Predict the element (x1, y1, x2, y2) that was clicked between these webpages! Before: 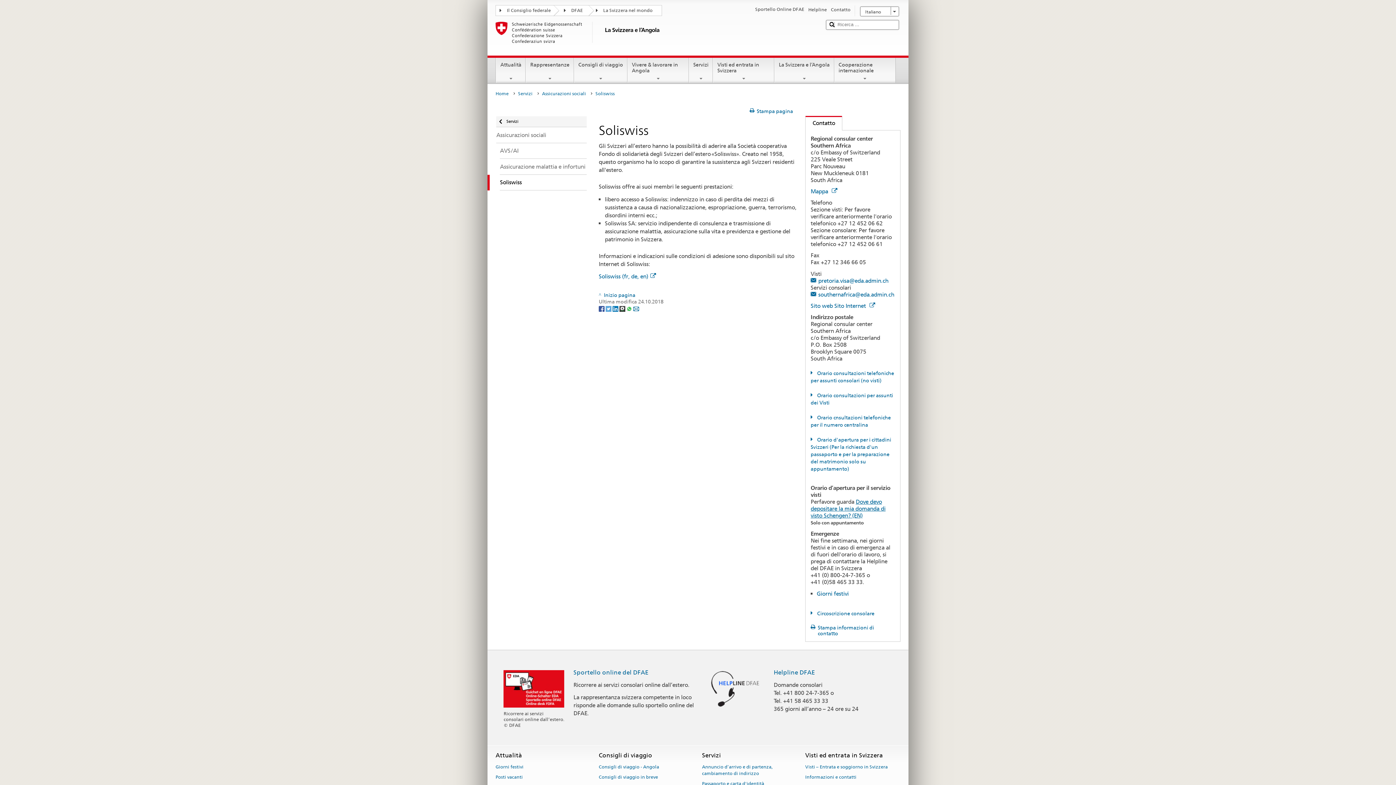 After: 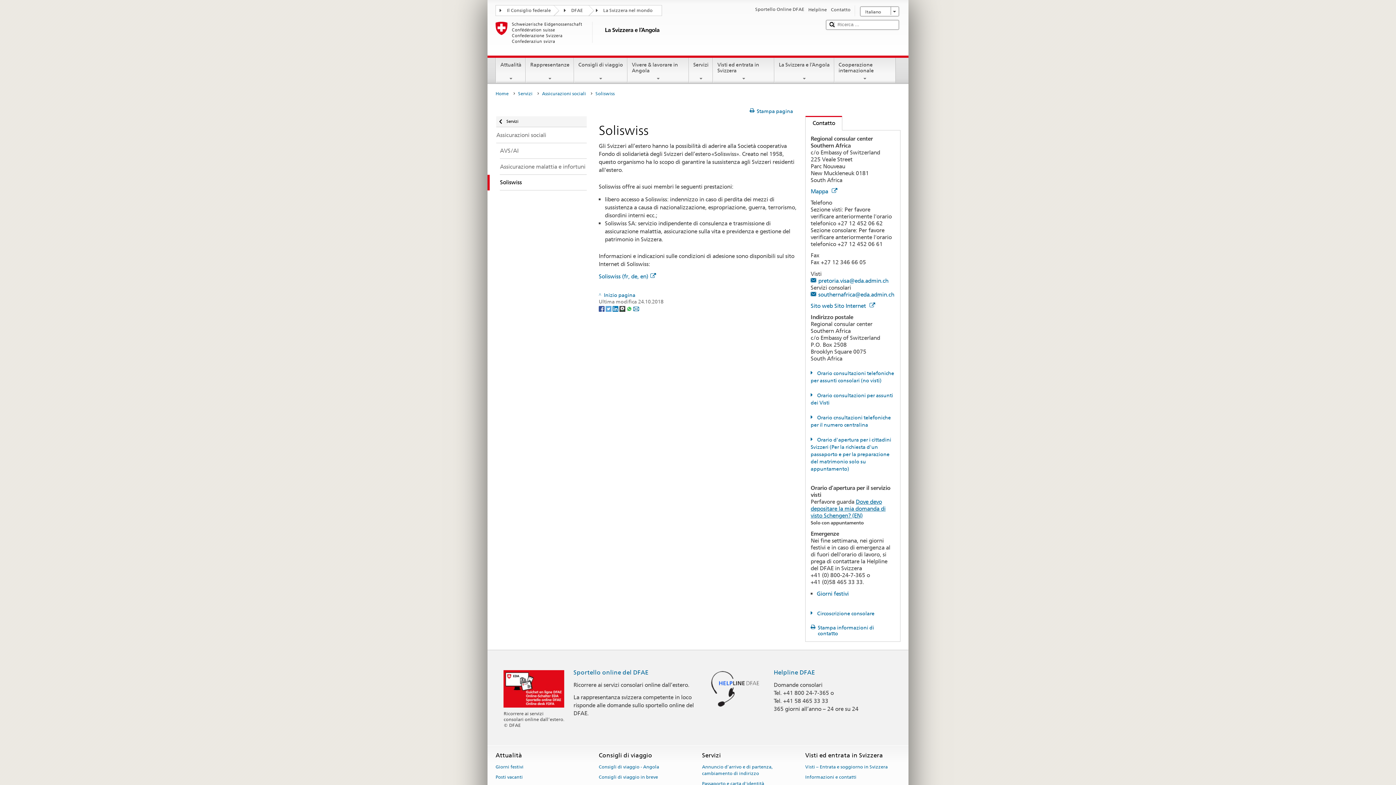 Action: label: Email bbox: (633, 305, 639, 311)